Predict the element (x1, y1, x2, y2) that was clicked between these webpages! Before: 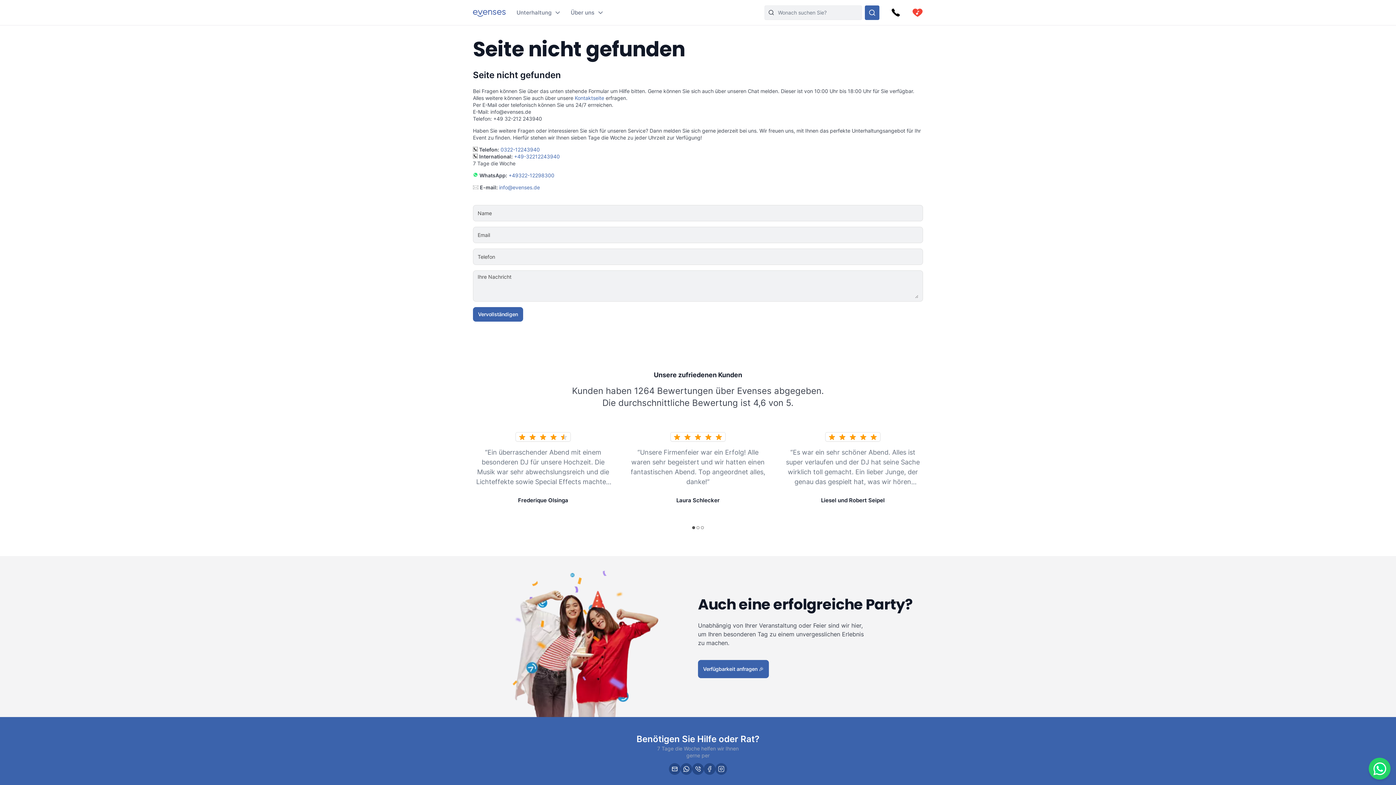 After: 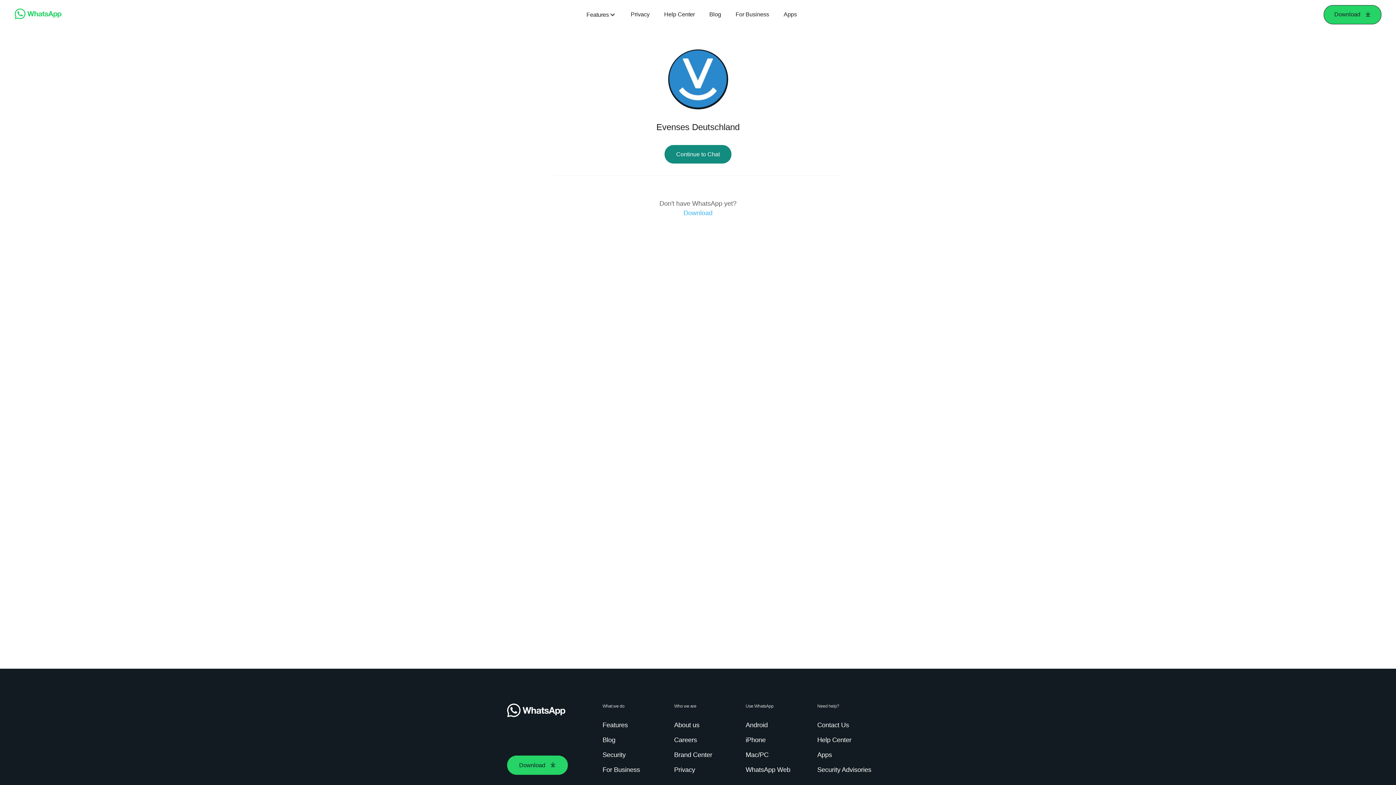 Action: label: +49322-12298300 bbox: (508, 172, 554, 178)